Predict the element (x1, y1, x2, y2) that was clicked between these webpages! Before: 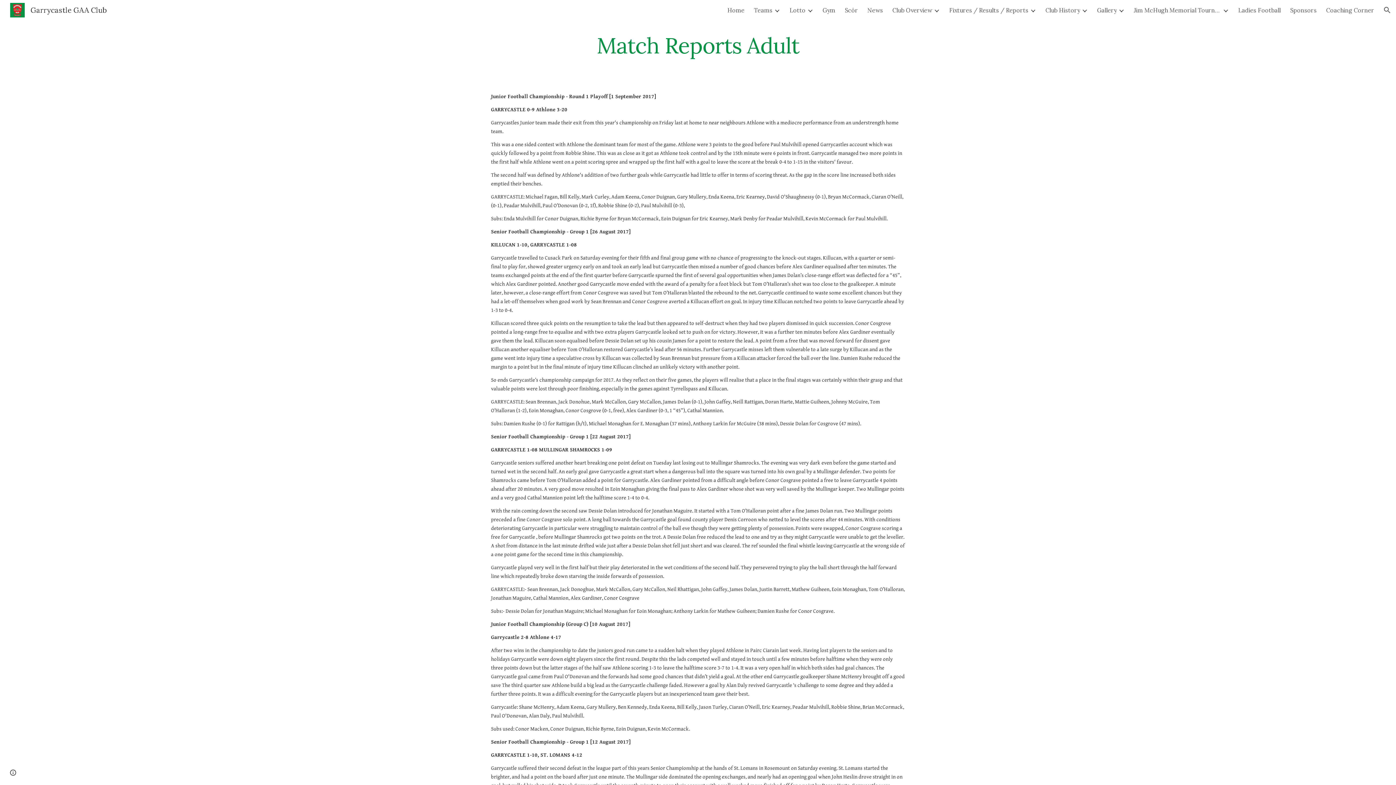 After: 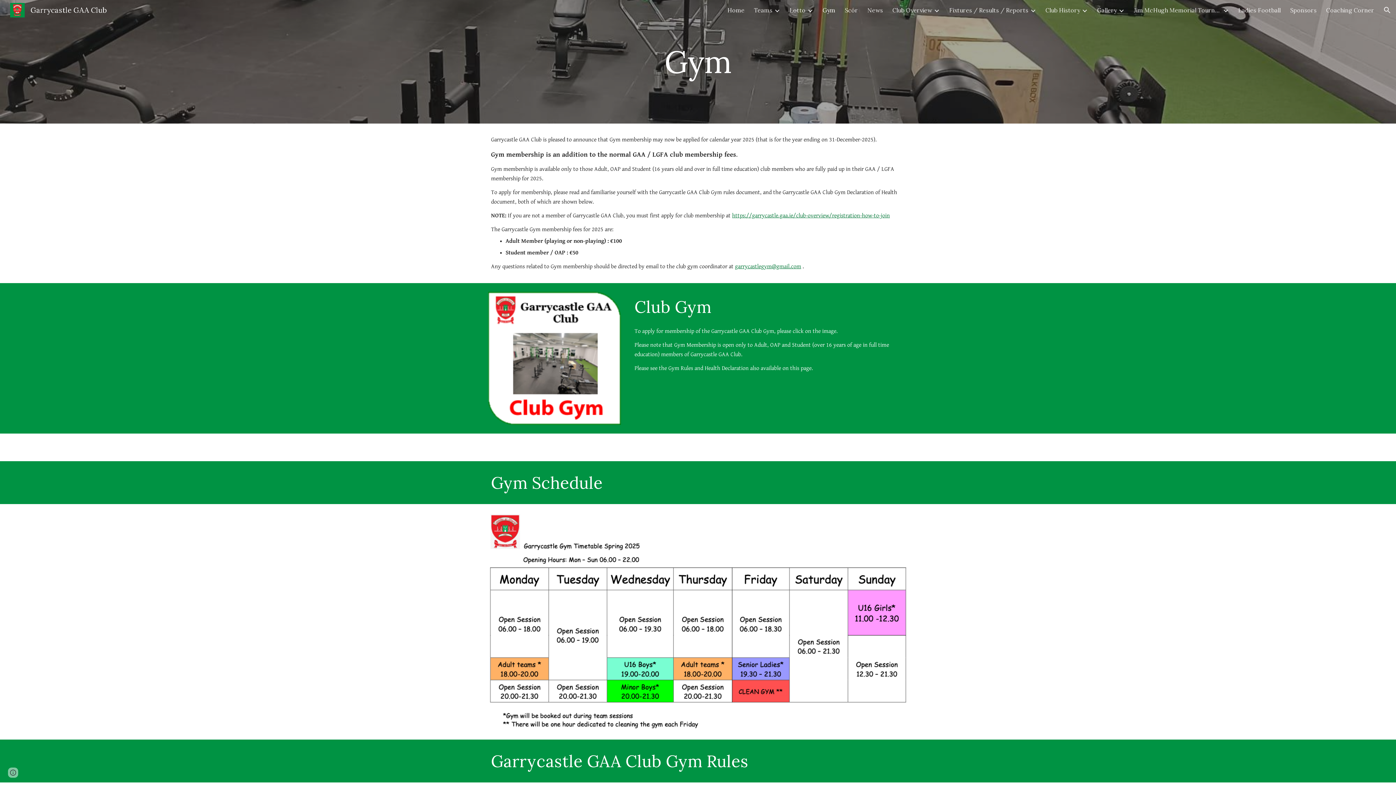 Action: label: Gym bbox: (822, 6, 835, 13)